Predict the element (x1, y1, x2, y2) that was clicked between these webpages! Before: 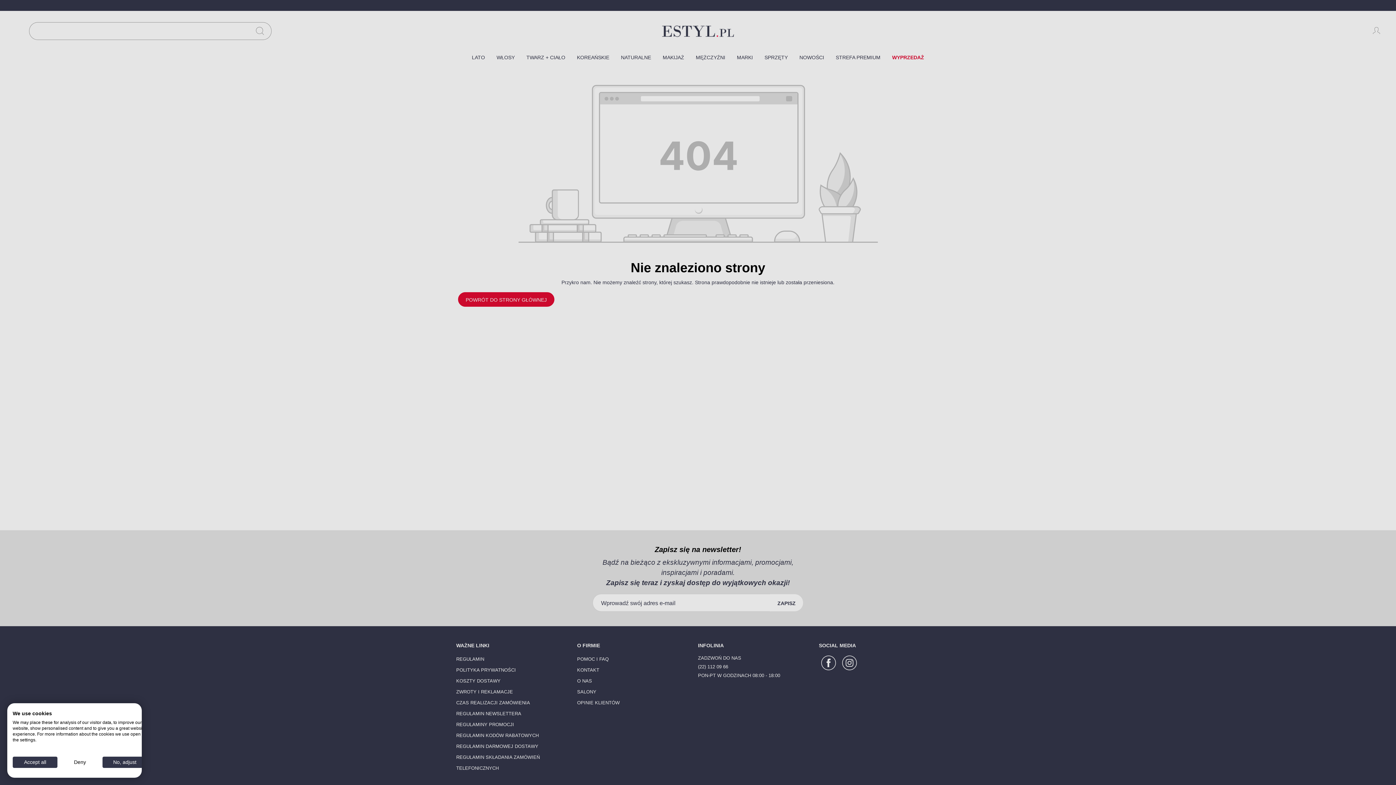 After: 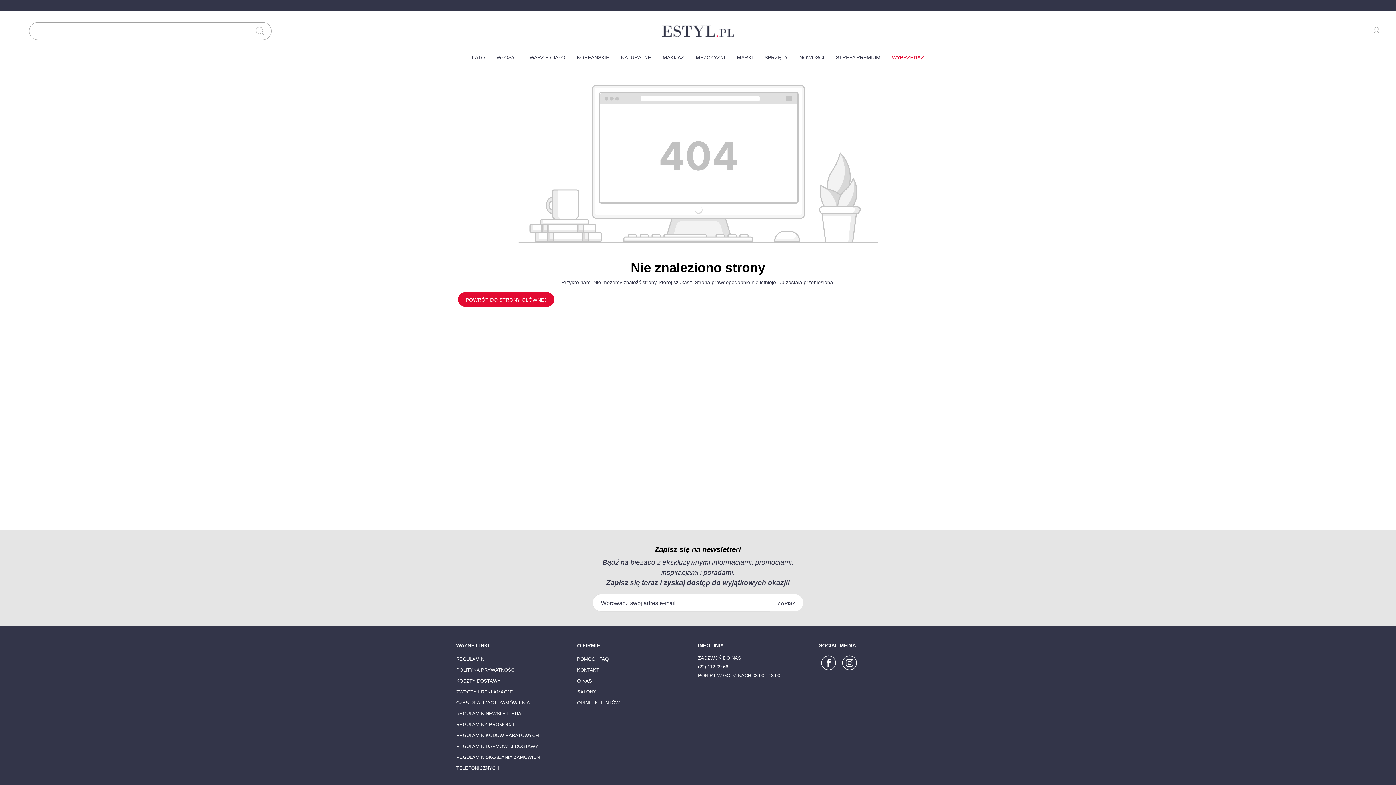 Action: label: Accept all cookies bbox: (12, 757, 57, 768)